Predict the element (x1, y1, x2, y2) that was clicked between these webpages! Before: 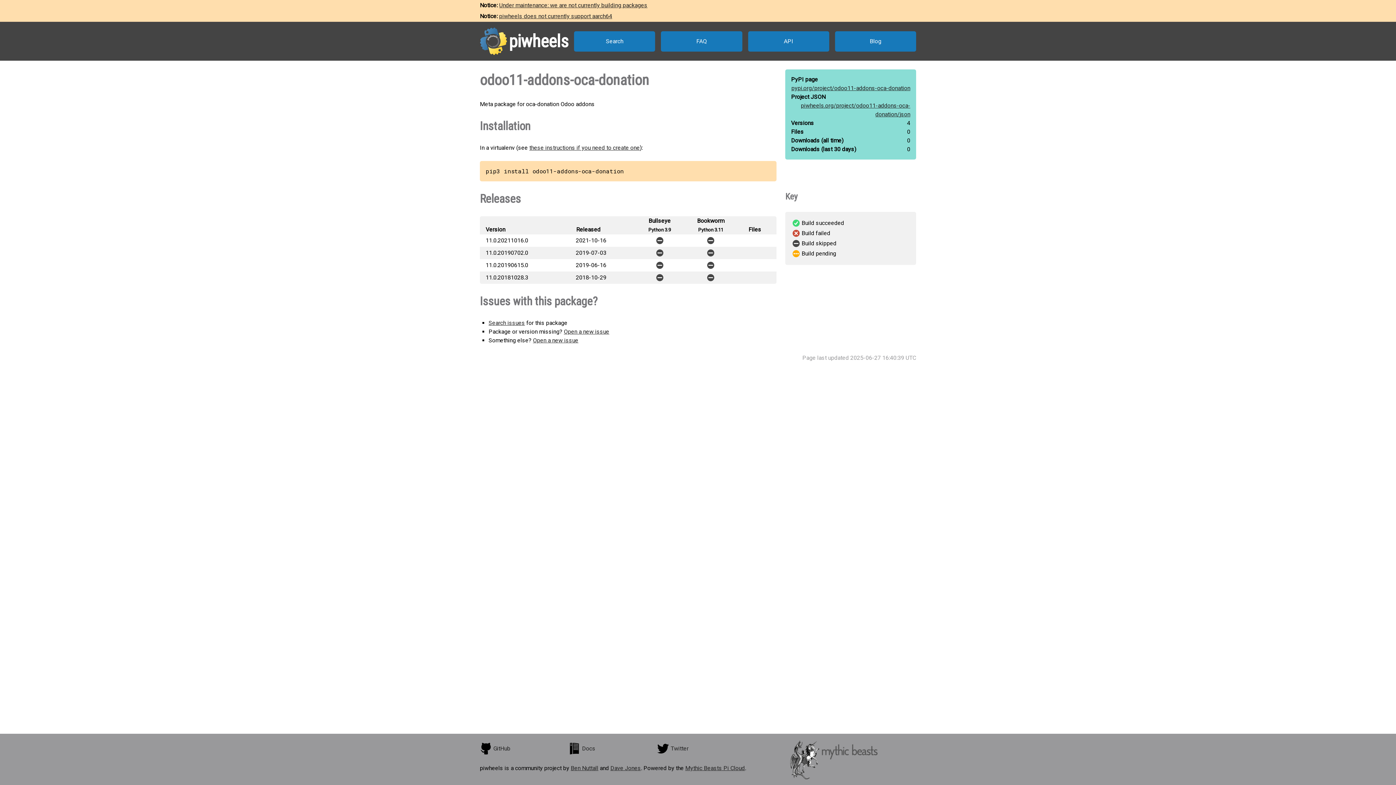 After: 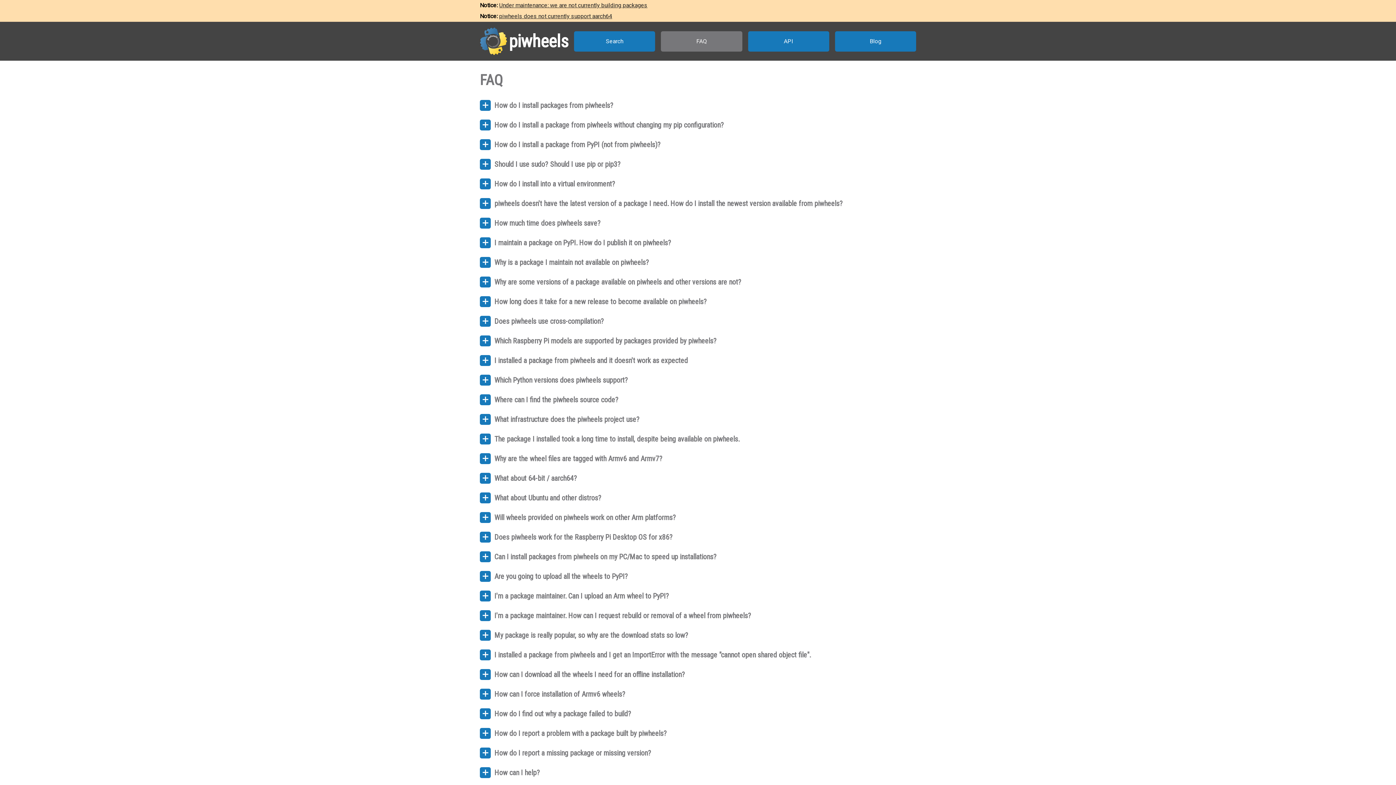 Action: bbox: (661, 31, 742, 51) label: FAQ